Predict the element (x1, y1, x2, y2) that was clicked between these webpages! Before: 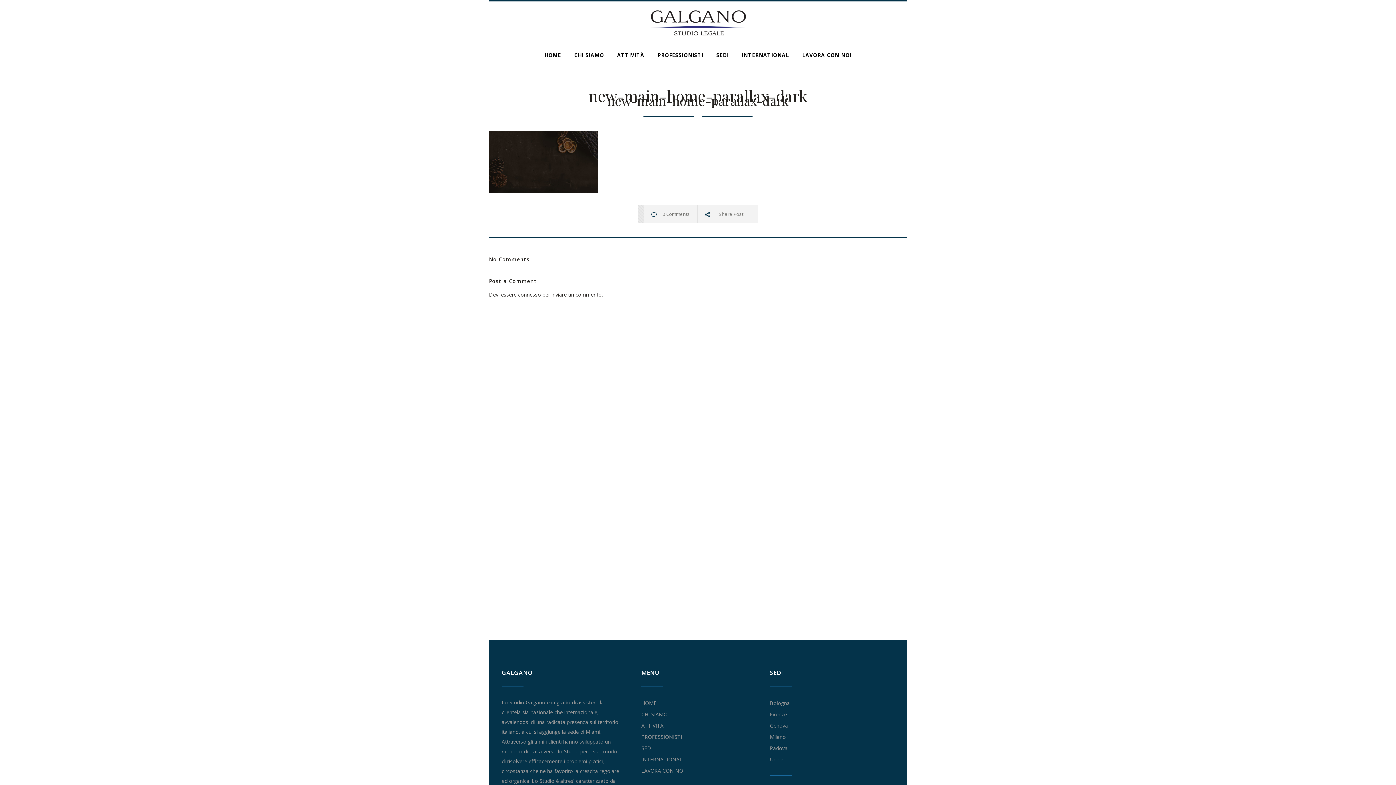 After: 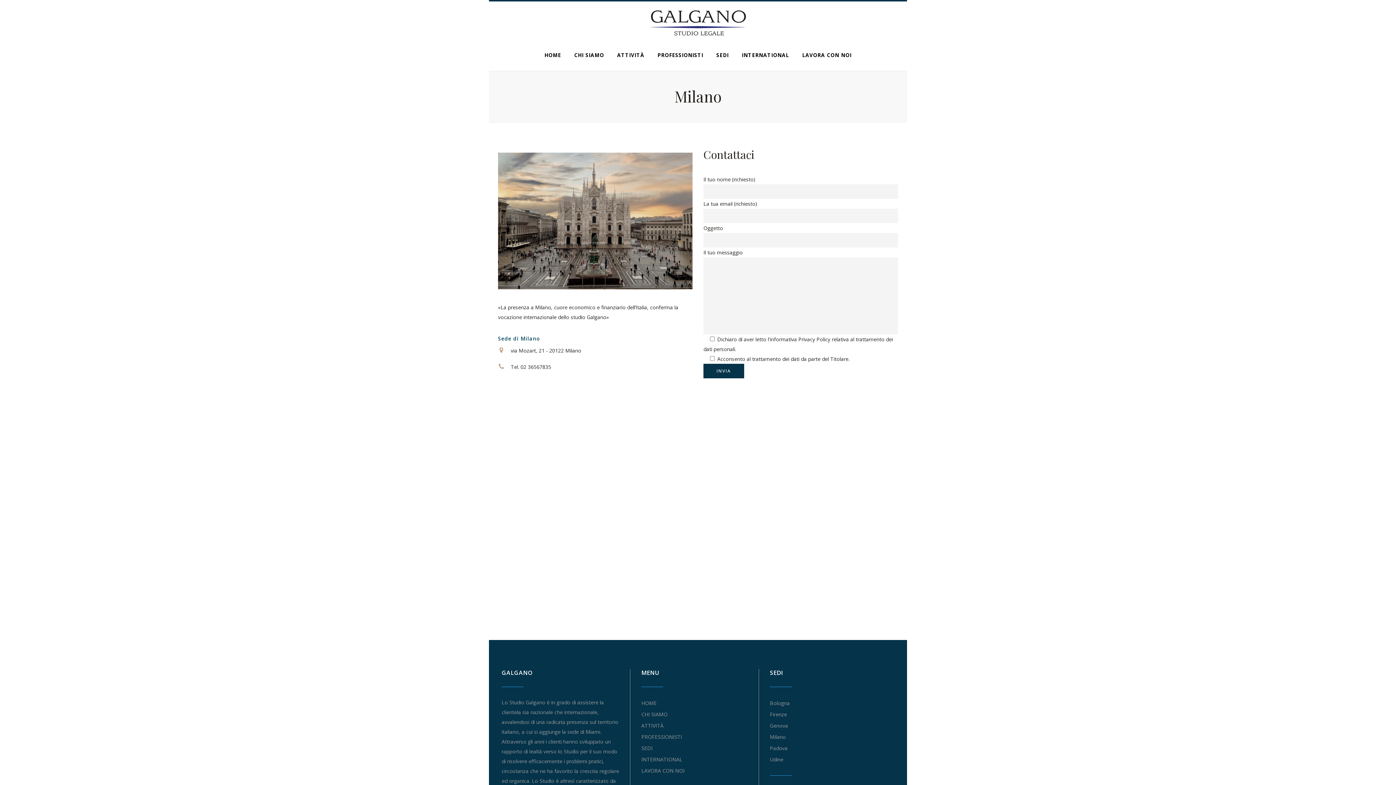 Action: label: Milano bbox: (770, 733, 786, 740)